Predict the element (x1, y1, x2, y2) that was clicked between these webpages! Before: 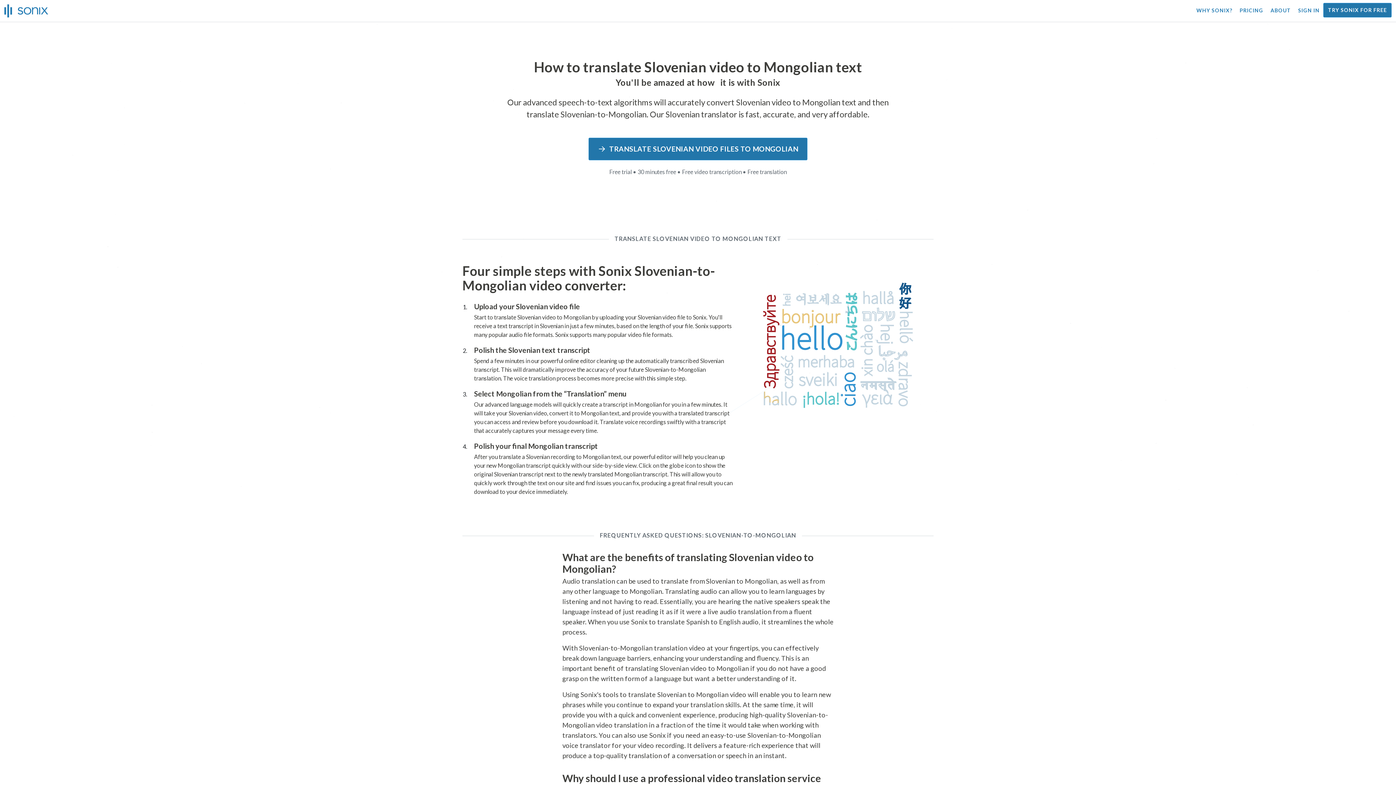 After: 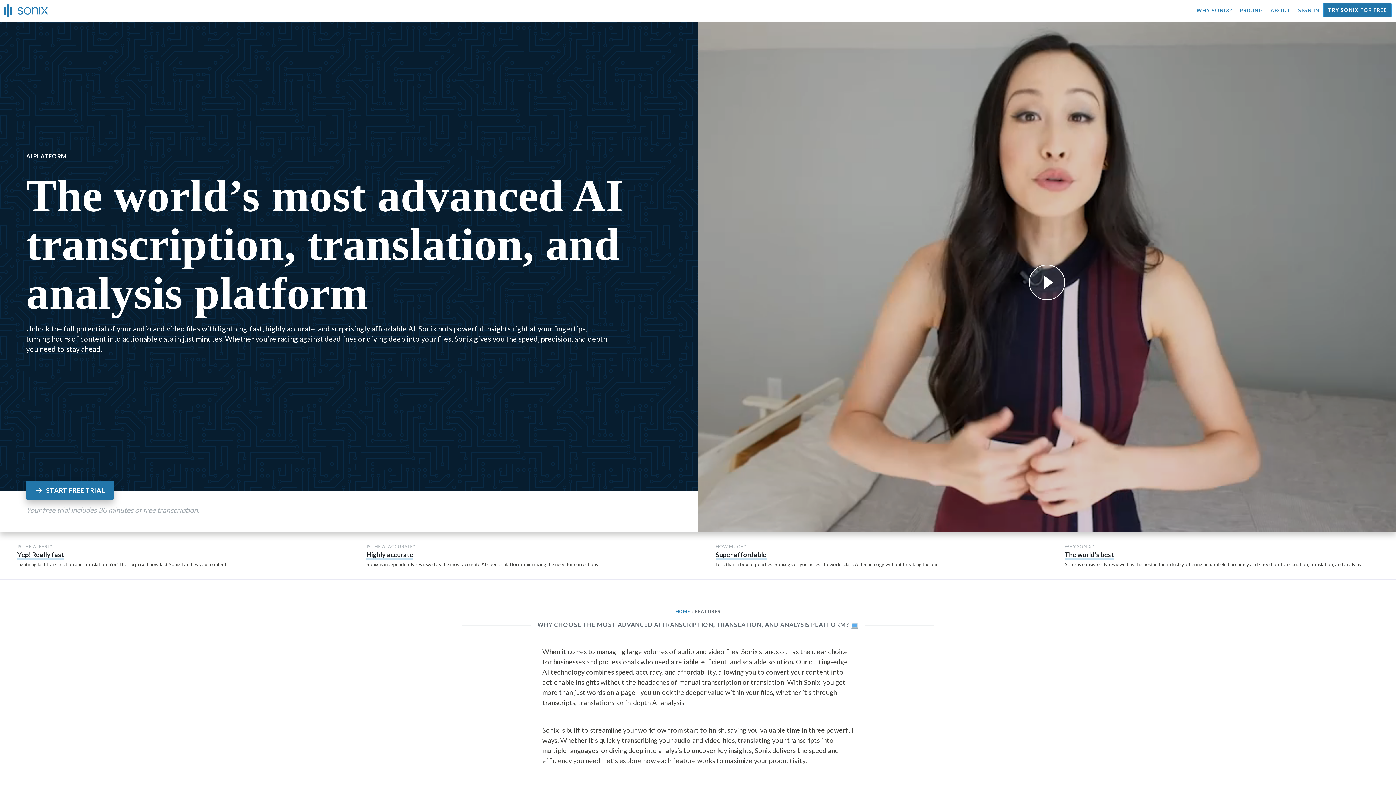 Action: label: WHY SONIX? bbox: (1196, 0, 1233, 21)